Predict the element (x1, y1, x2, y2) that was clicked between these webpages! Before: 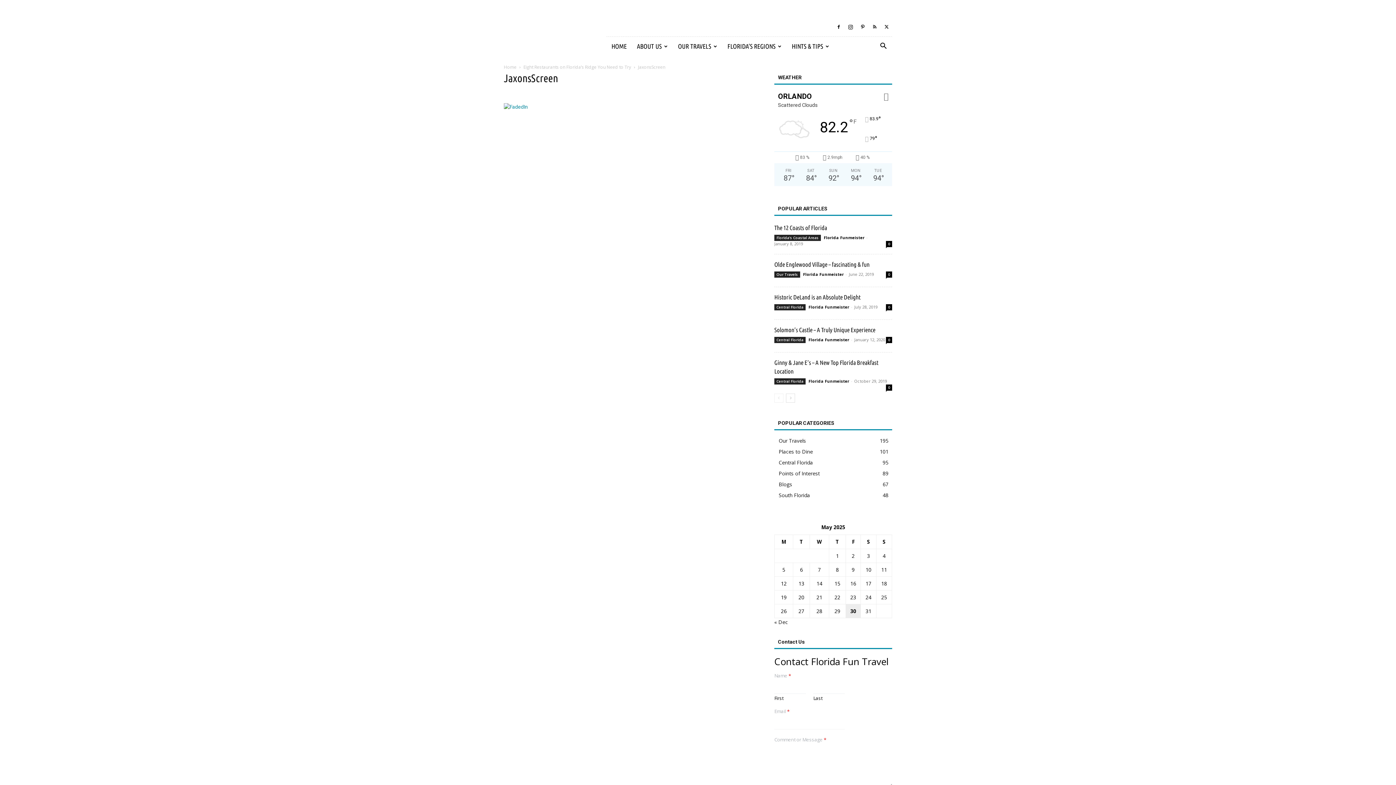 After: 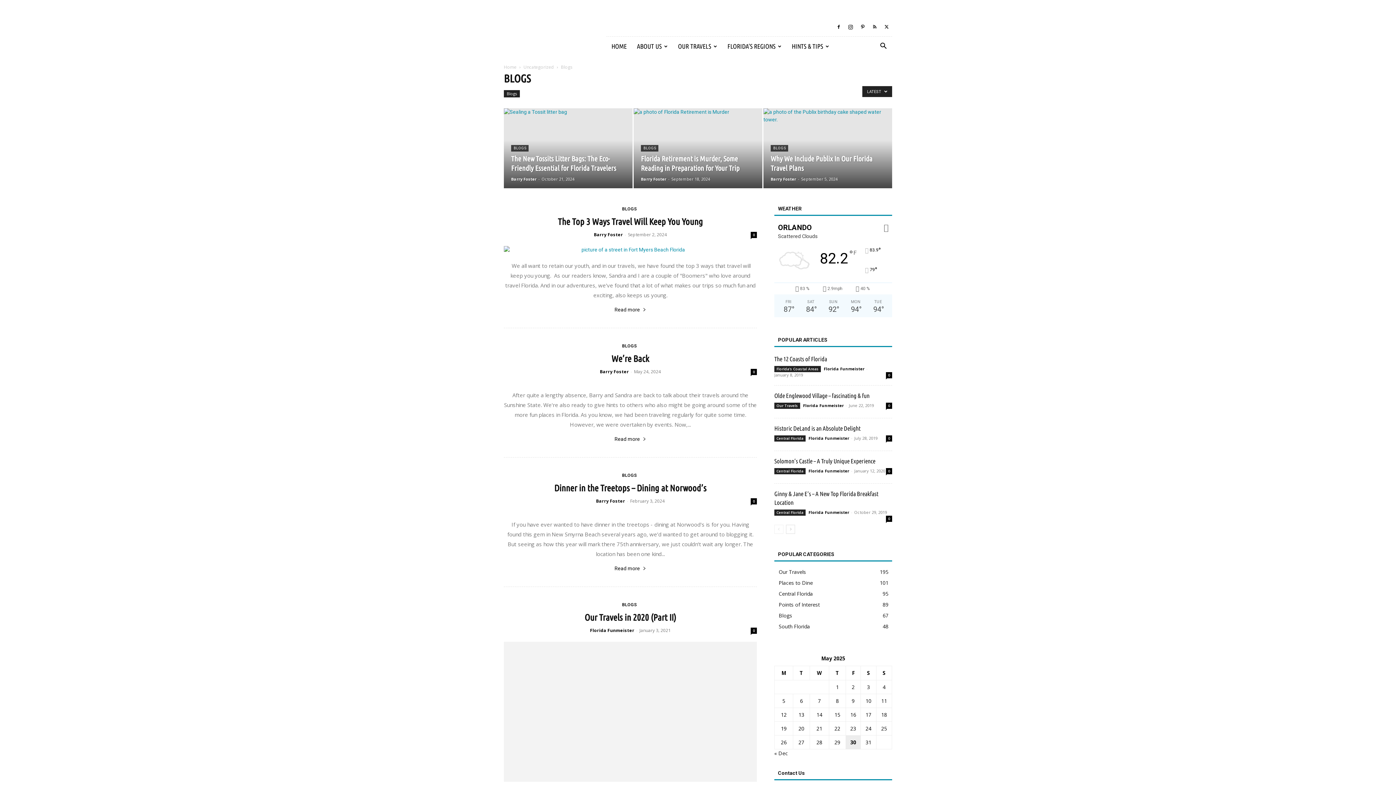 Action: label: Blogs
67 bbox: (778, 481, 792, 488)